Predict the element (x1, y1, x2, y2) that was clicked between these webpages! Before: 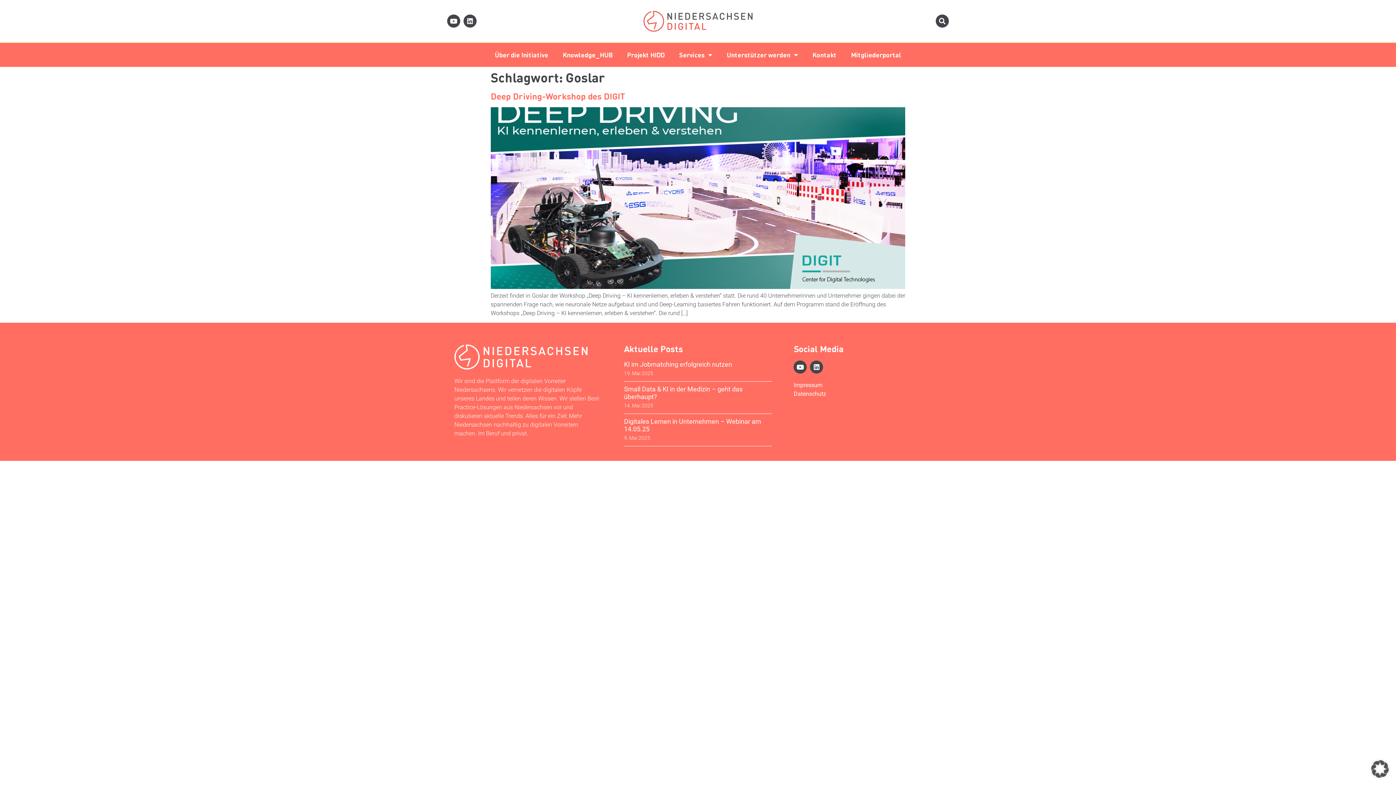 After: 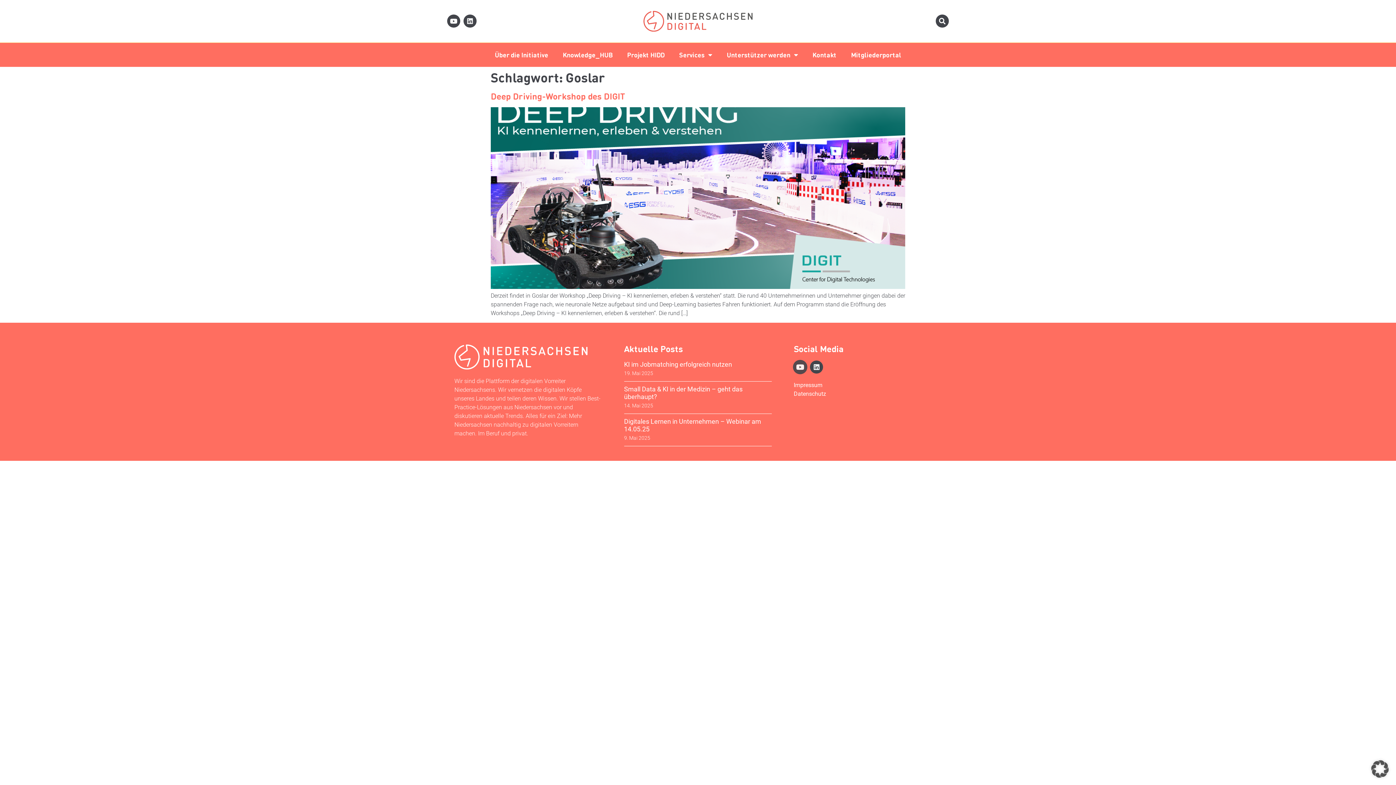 Action: bbox: (793, 360, 807, 373) label: Youtube